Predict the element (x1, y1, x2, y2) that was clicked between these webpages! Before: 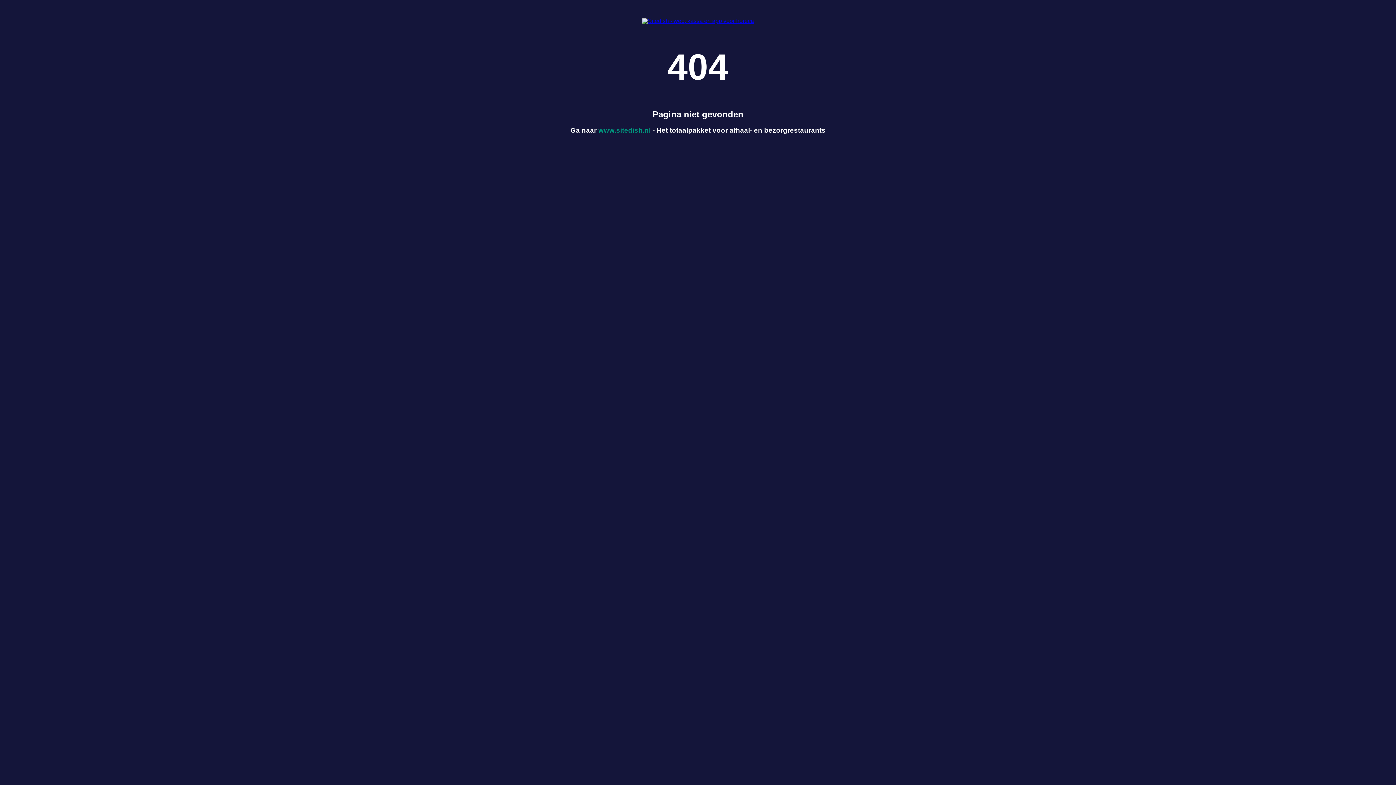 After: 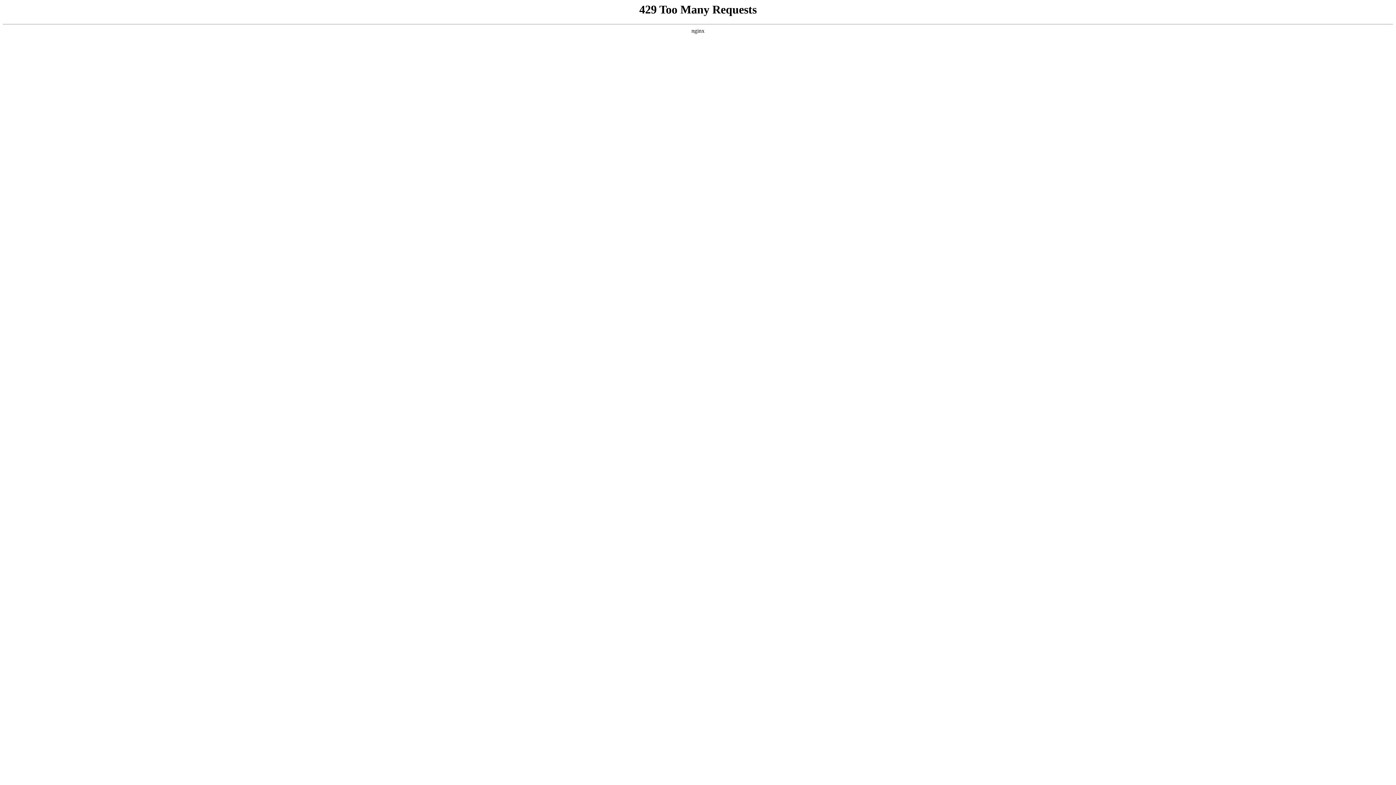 Action: label: www.sitedish.nl bbox: (598, 126, 650, 134)